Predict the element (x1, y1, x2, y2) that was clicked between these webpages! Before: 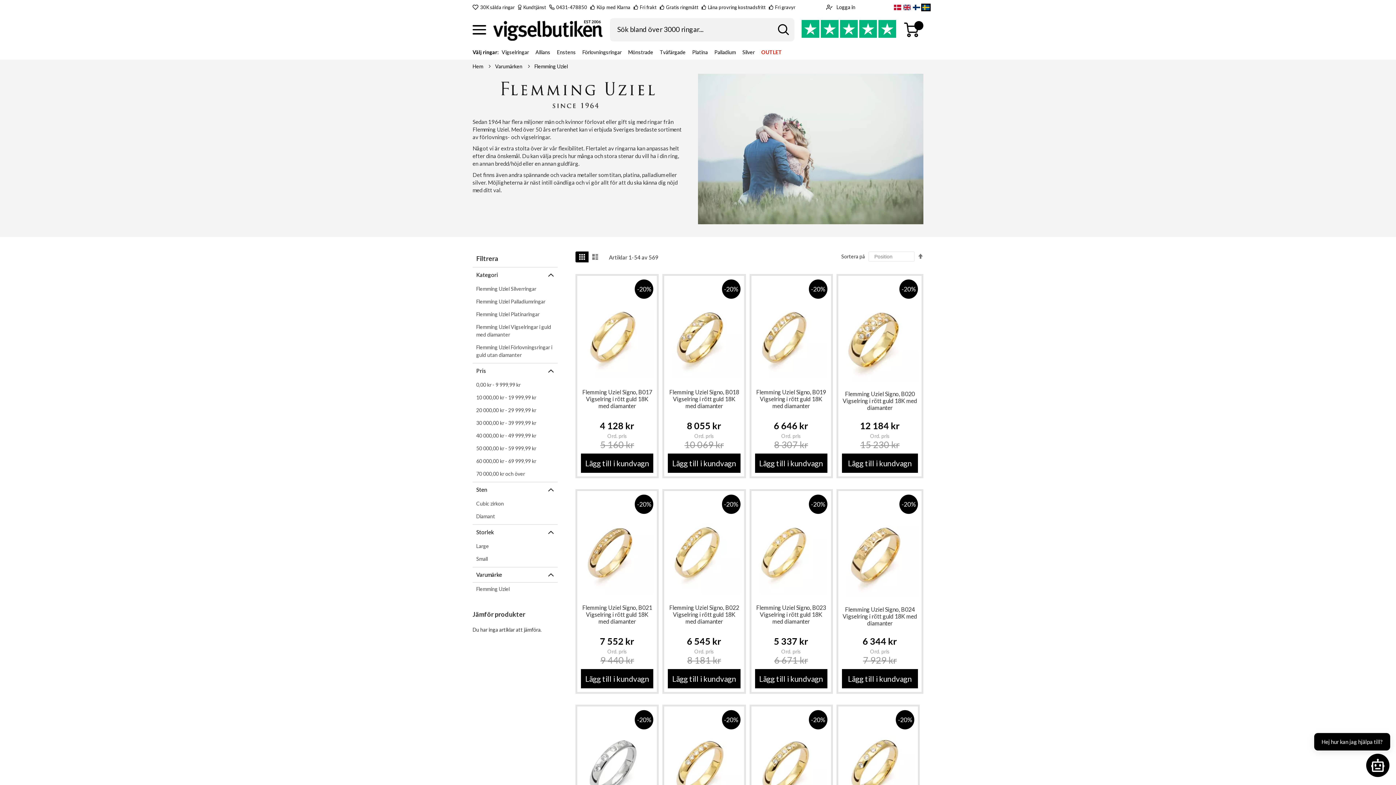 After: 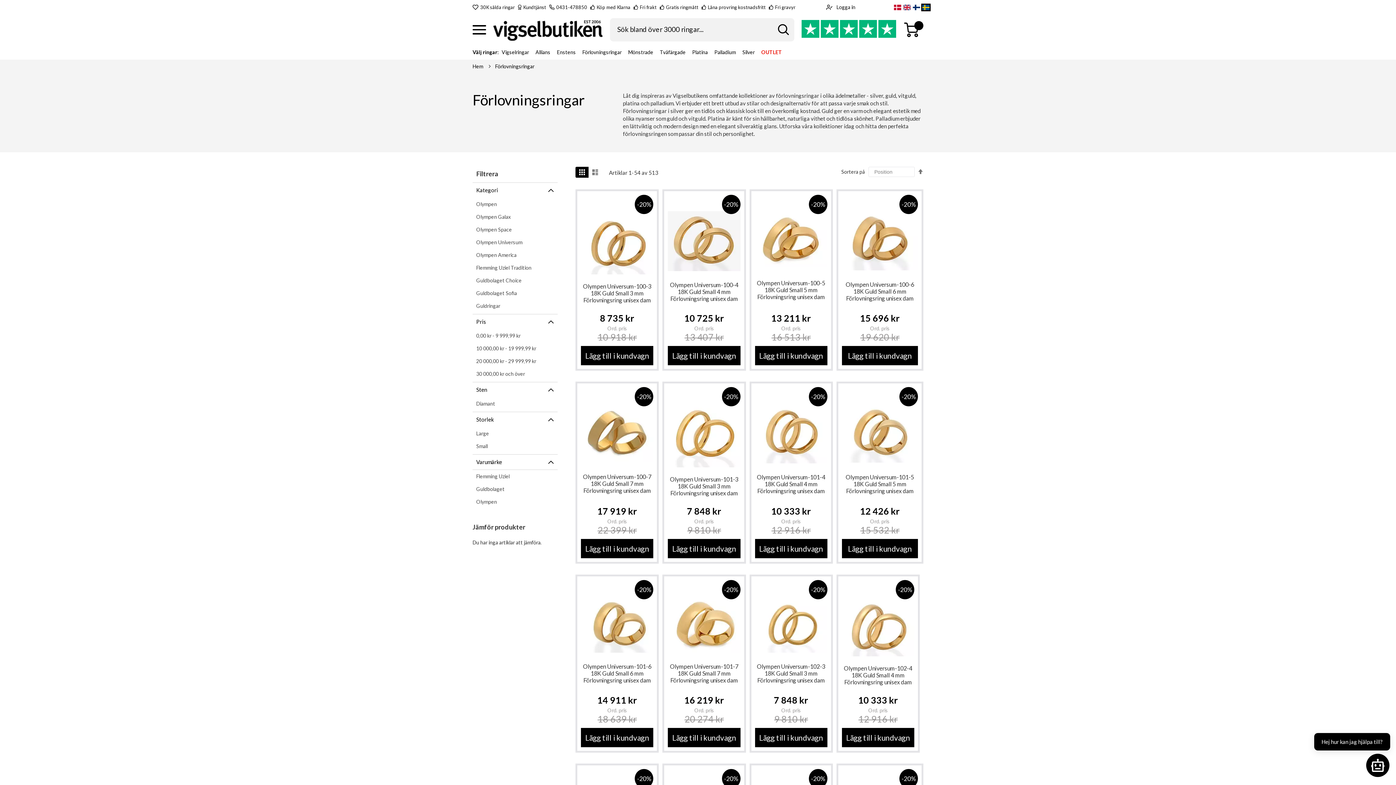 Action: bbox: (582, 49, 627, 55) label: Förlovningsringar